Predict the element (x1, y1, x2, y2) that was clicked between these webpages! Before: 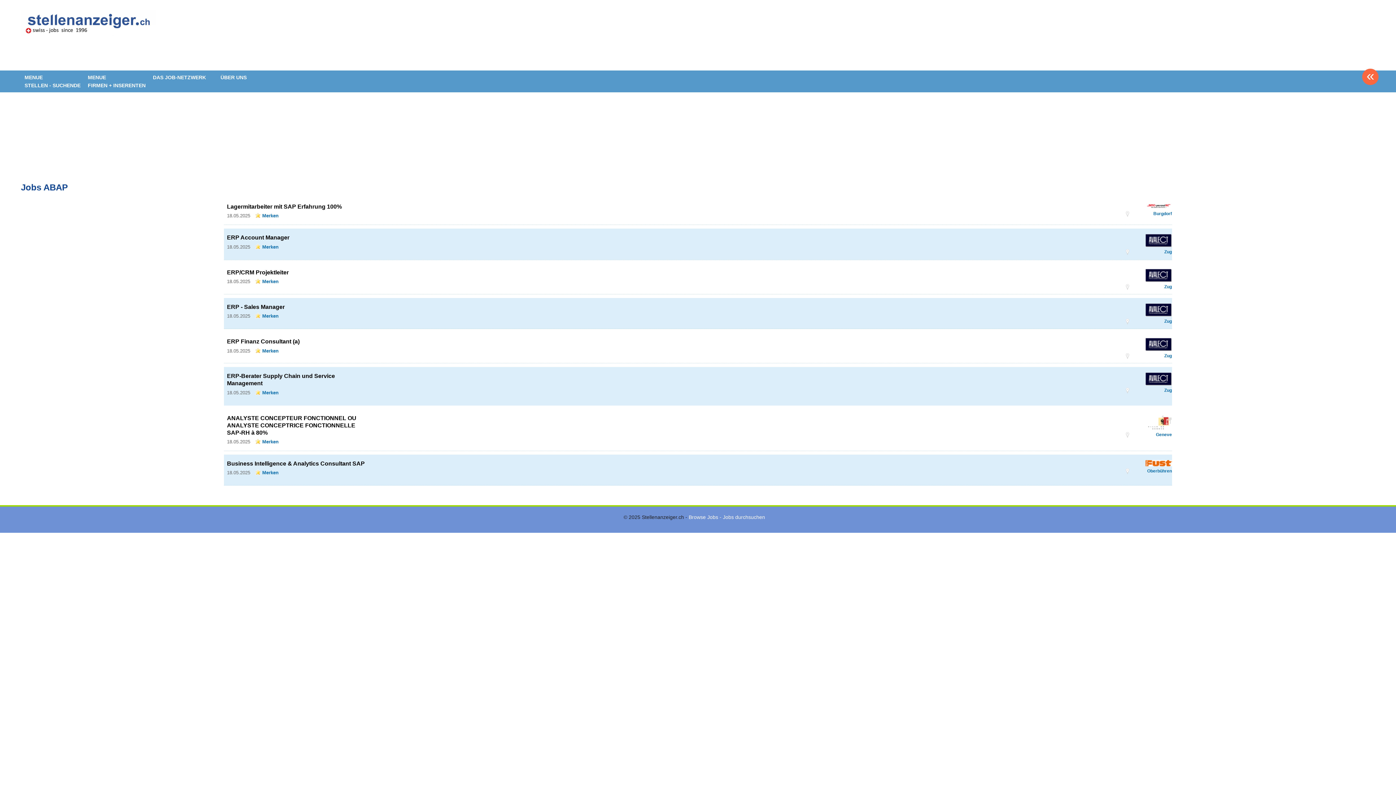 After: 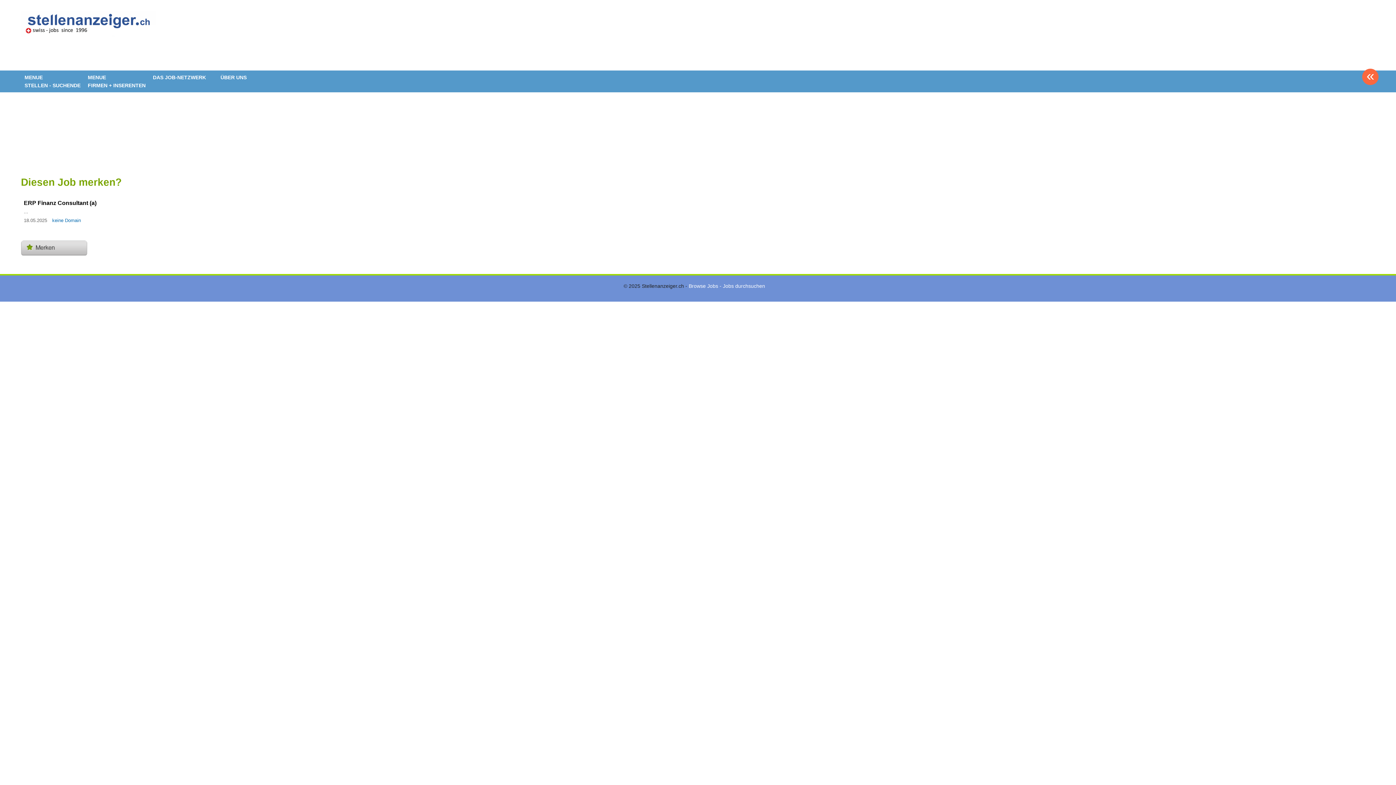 Action: label: Merken bbox: (255, 347, 278, 353)